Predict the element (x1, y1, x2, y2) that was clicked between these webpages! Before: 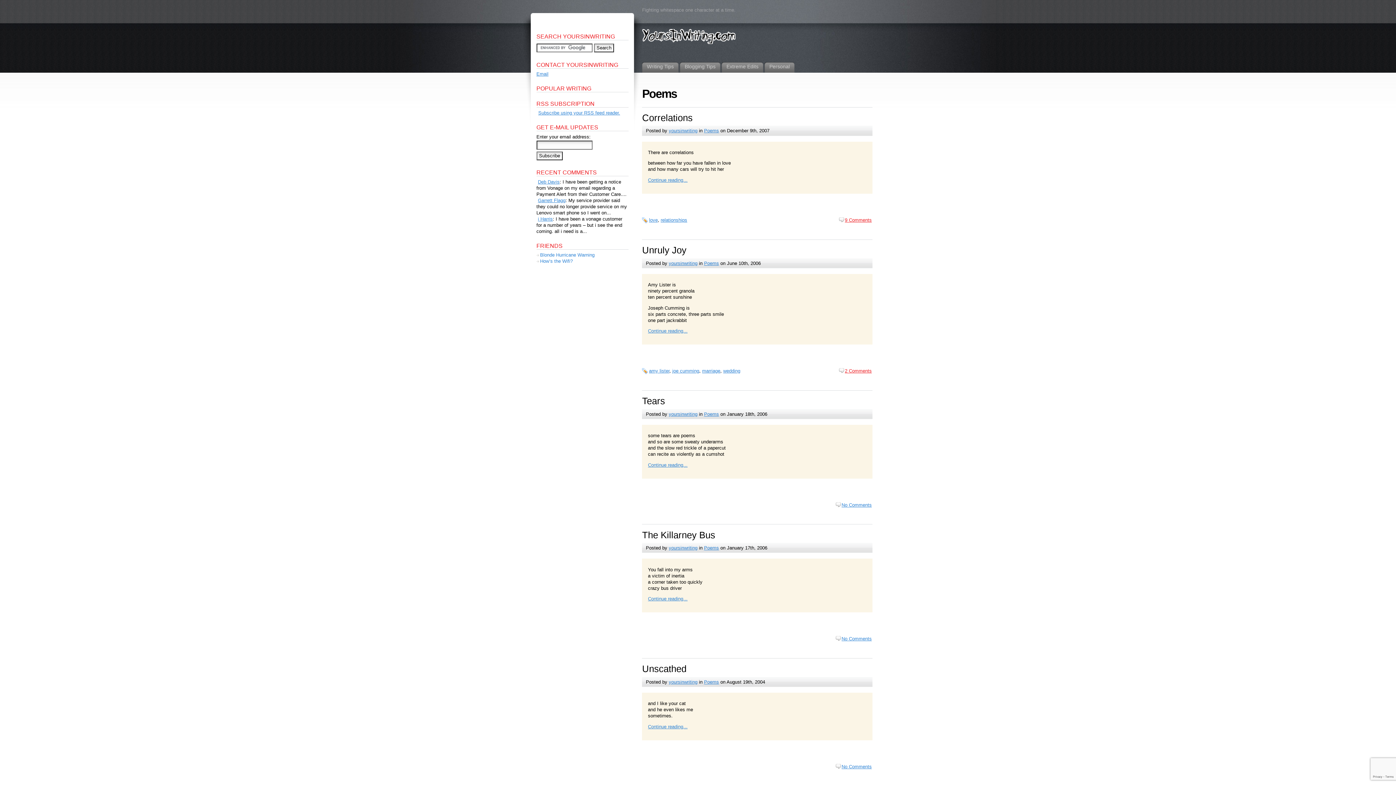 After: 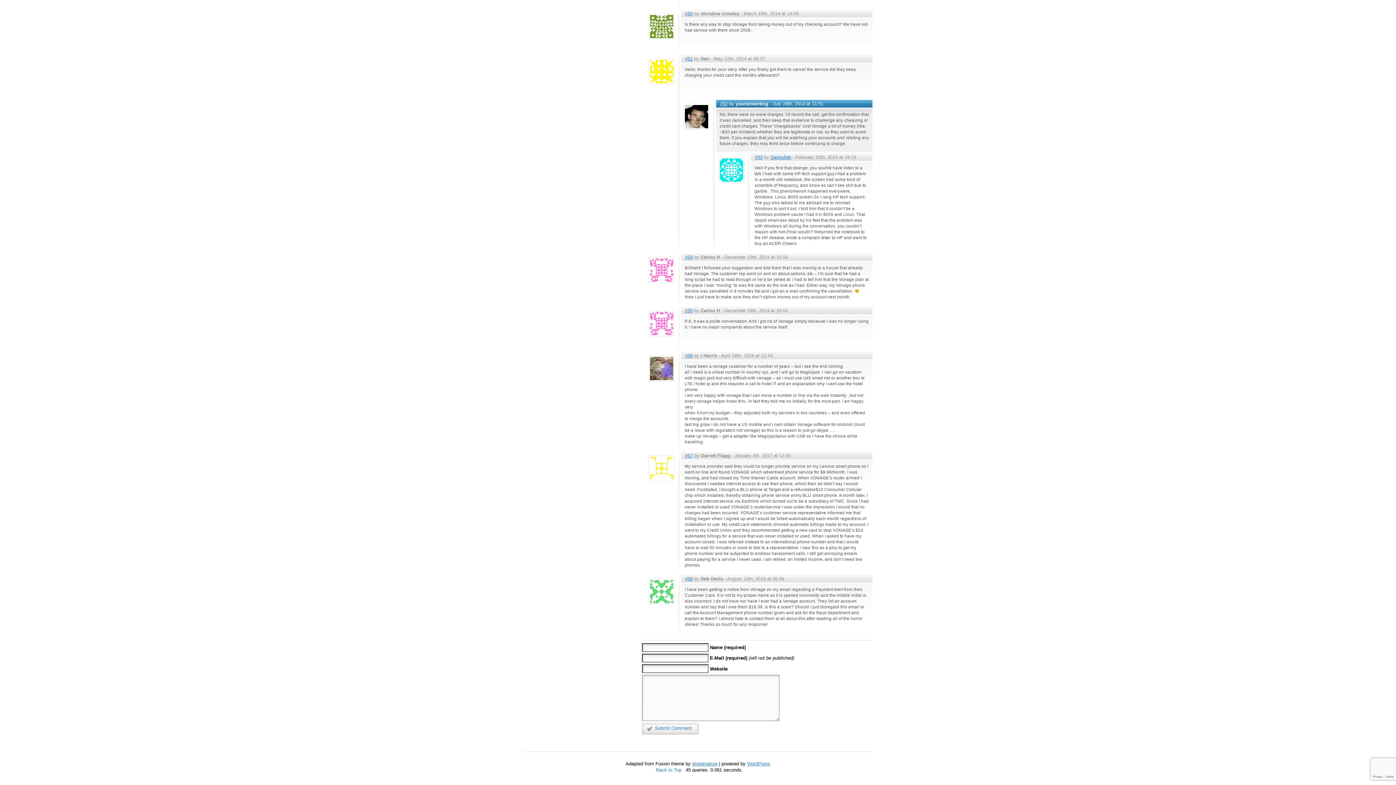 Action: label: Deb Davis bbox: (538, 179, 559, 184)